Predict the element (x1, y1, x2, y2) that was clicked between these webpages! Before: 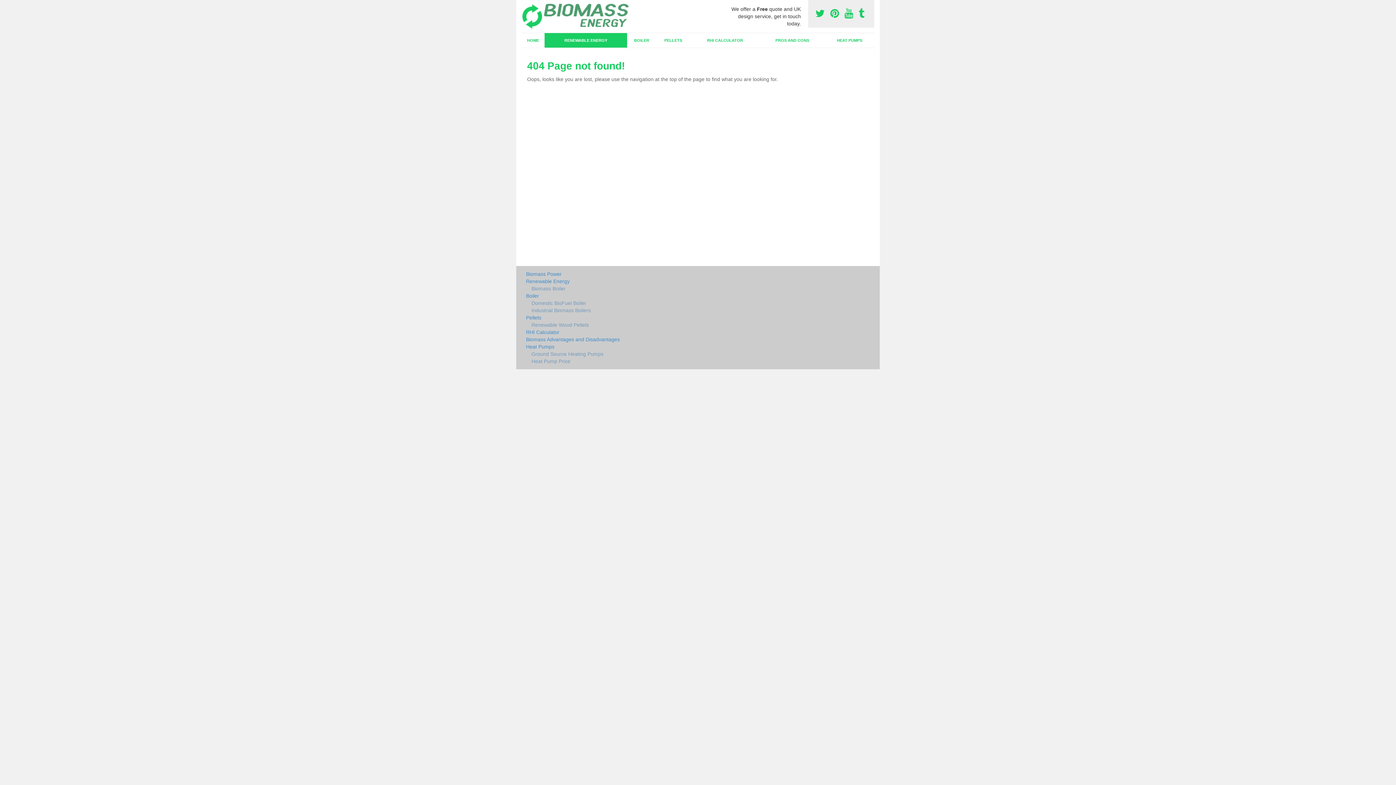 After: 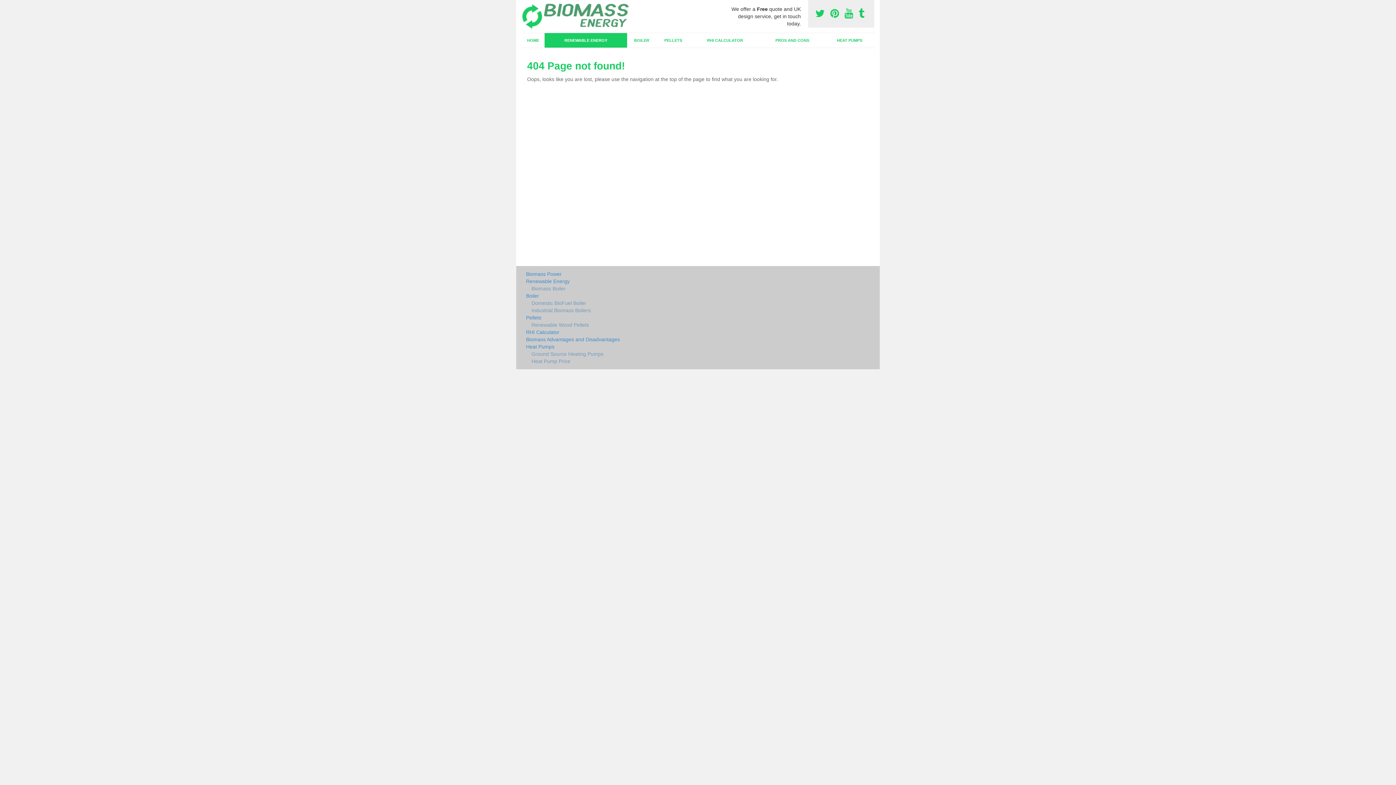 Action: label:   bbox: (815, 8, 827, 19)